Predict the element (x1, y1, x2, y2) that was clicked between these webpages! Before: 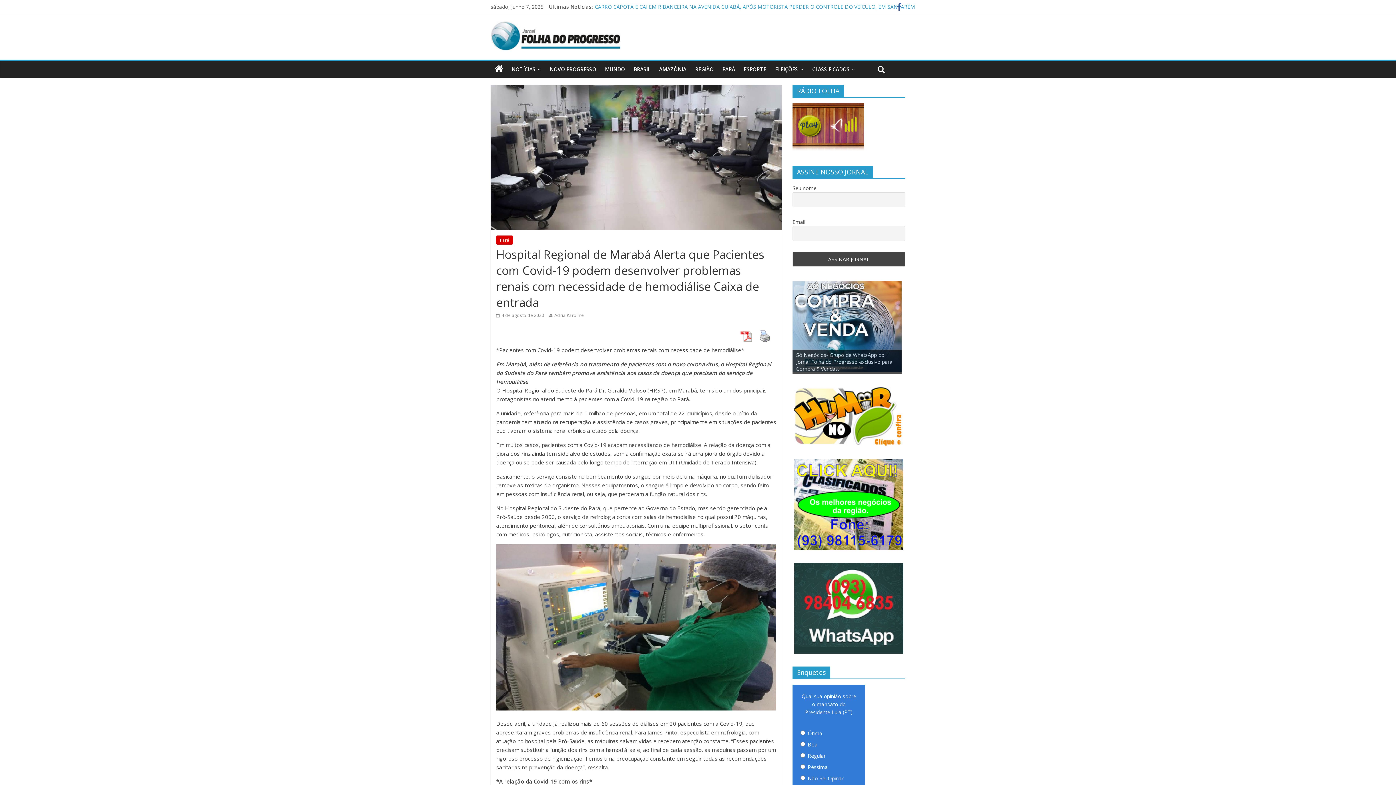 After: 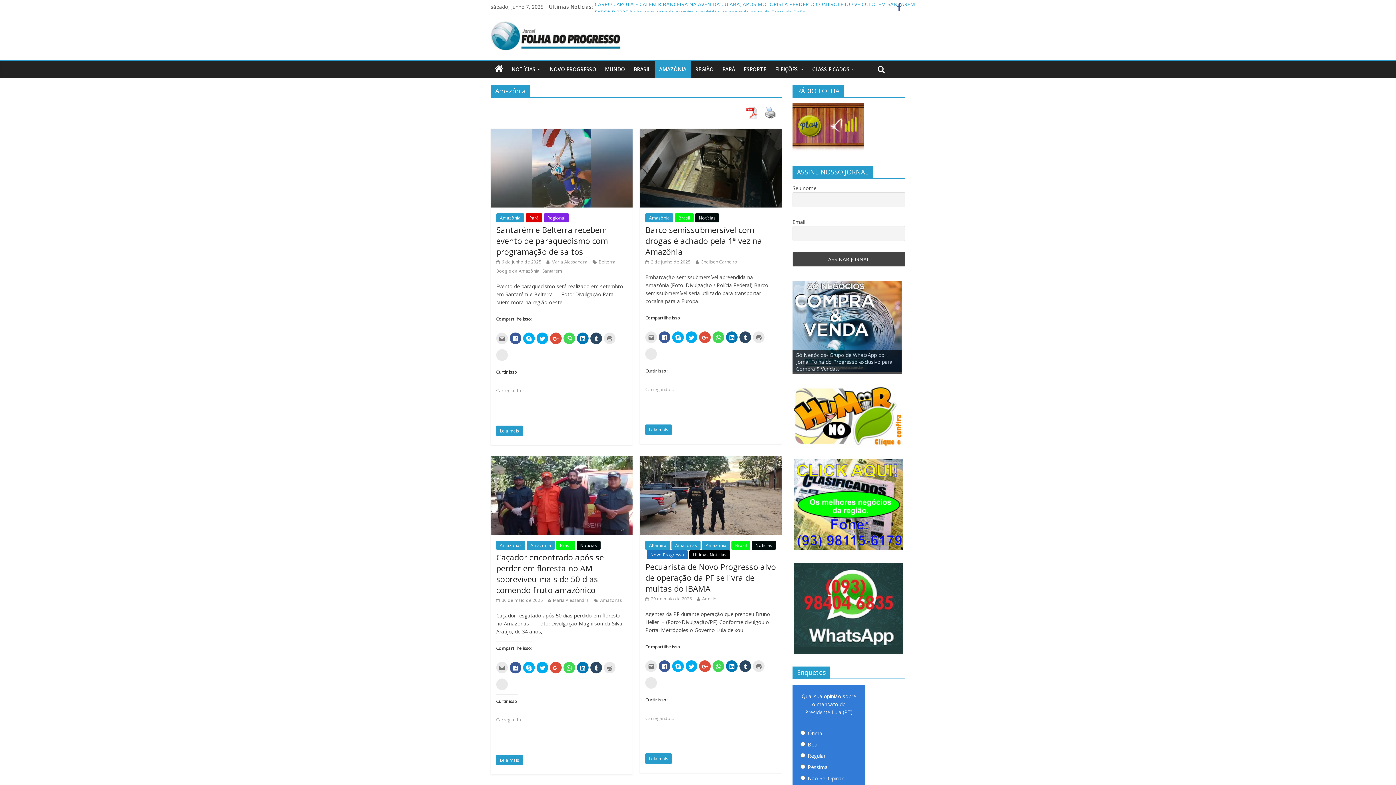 Action: bbox: (654, 61, 690, 77) label: AMAZÔNIA